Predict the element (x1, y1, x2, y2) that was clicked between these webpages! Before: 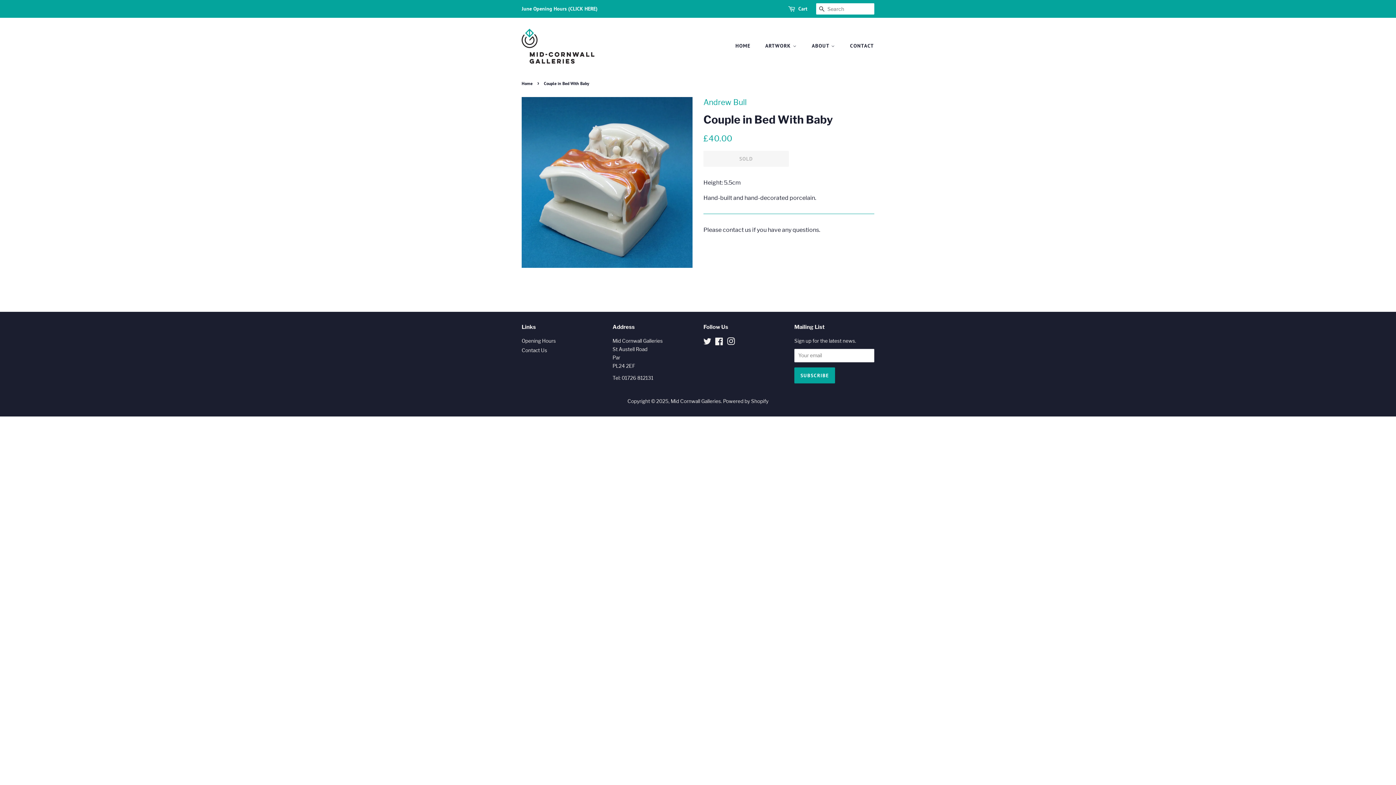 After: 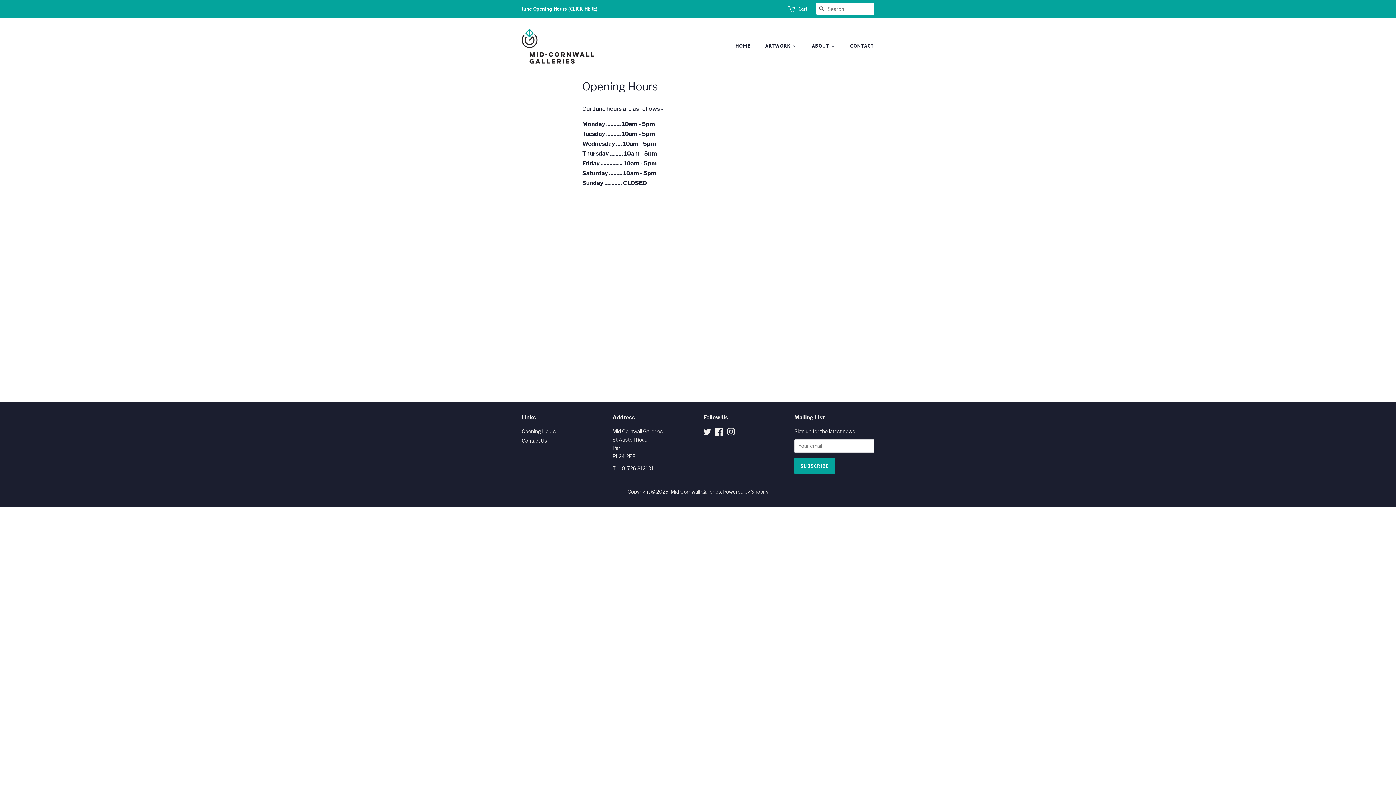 Action: label: Opening Hours bbox: (521, 338, 556, 344)